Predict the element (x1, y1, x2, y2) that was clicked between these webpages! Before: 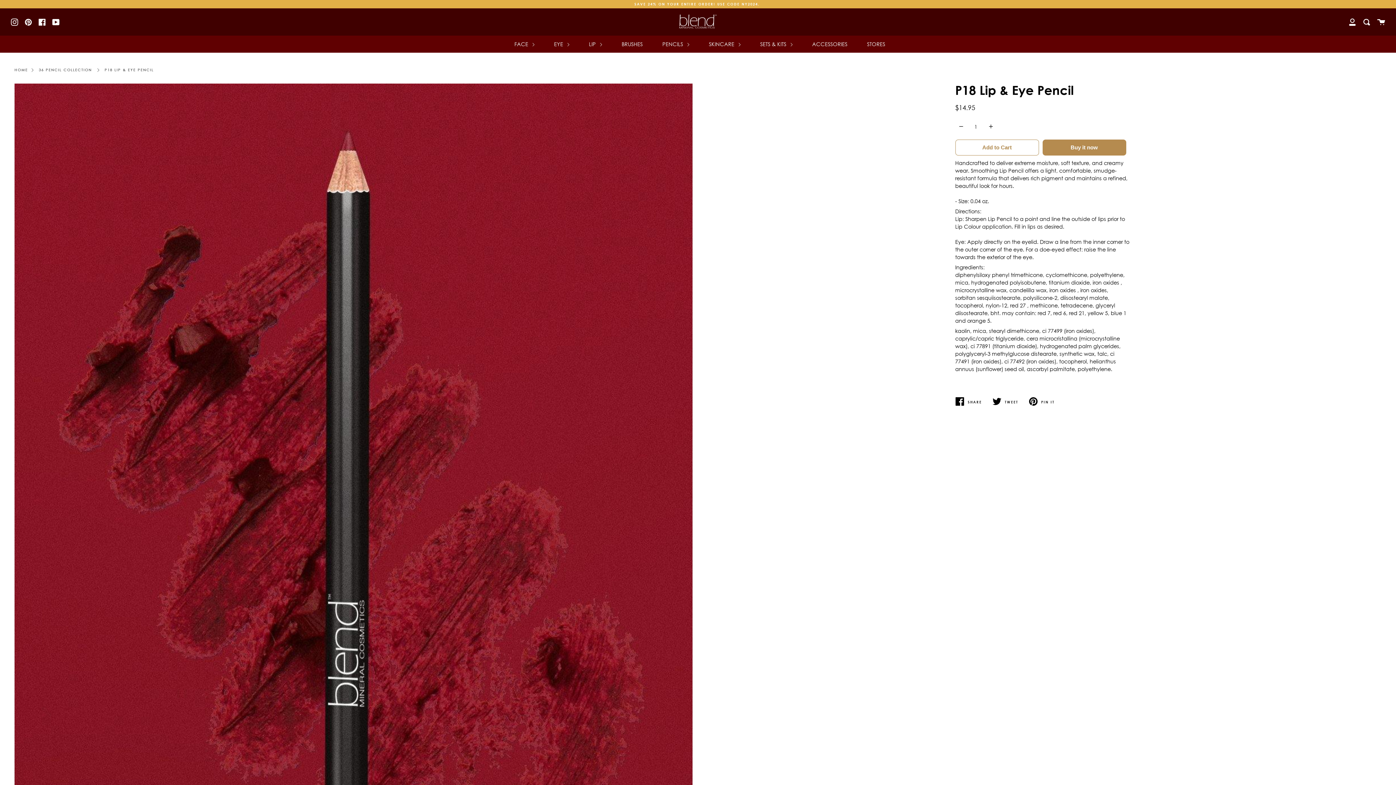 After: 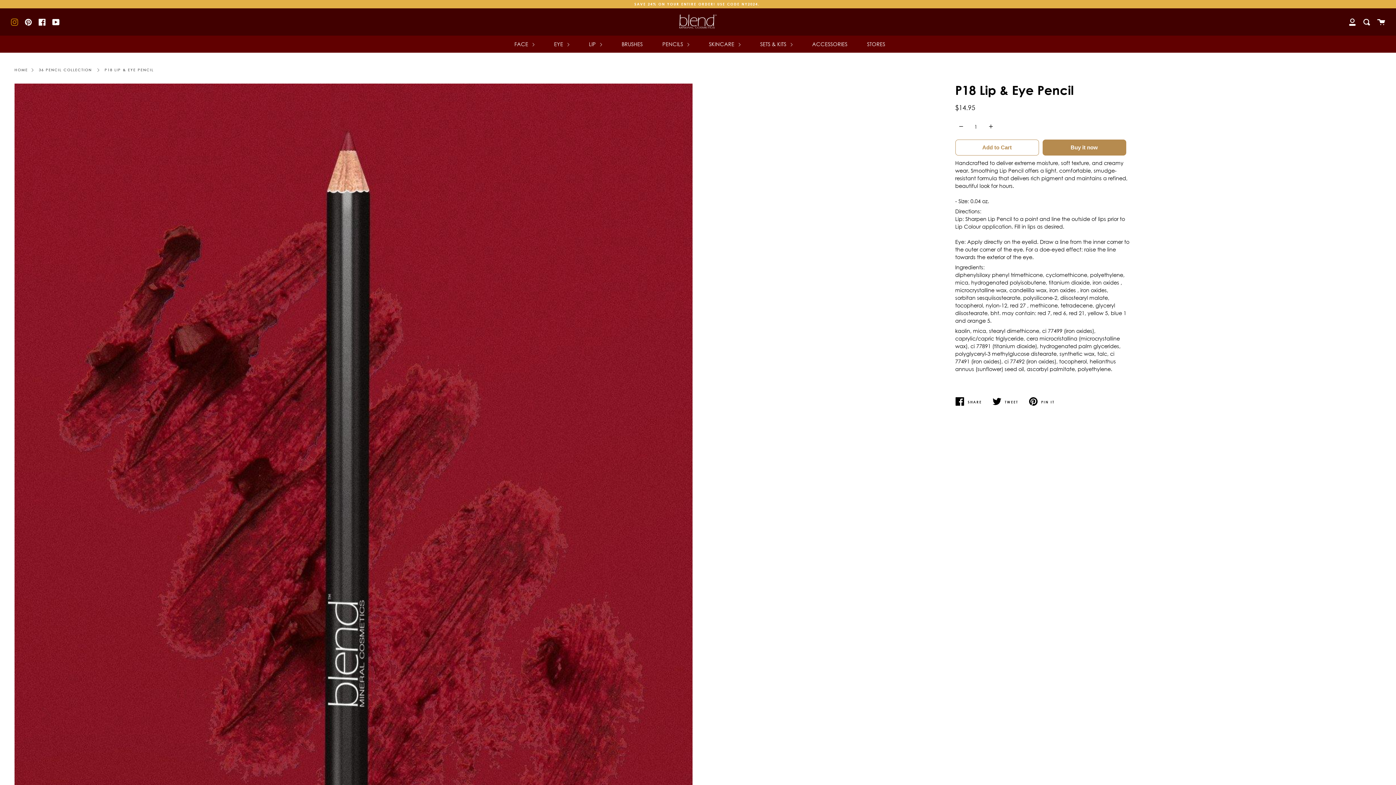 Action: label: Instagram bbox: (10, 17, 18, 25)